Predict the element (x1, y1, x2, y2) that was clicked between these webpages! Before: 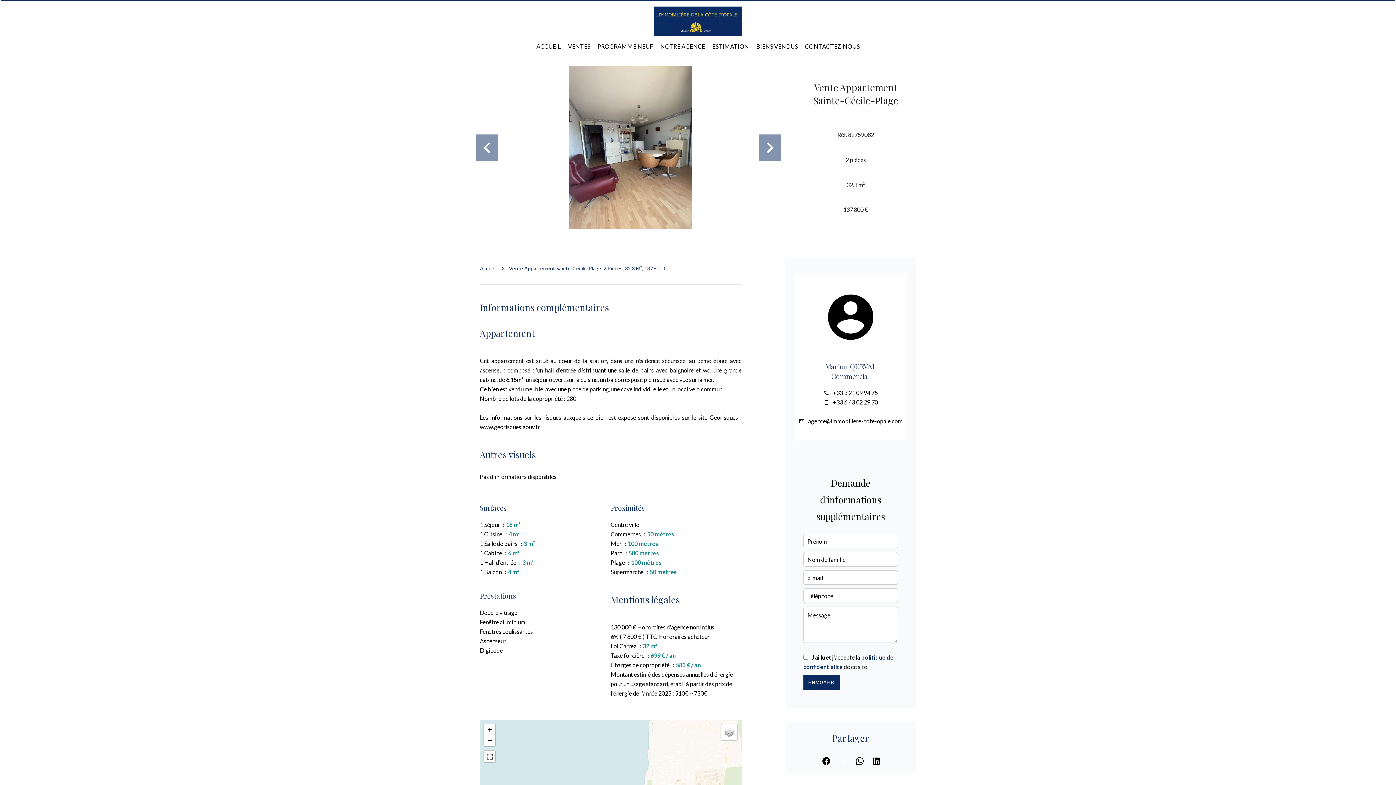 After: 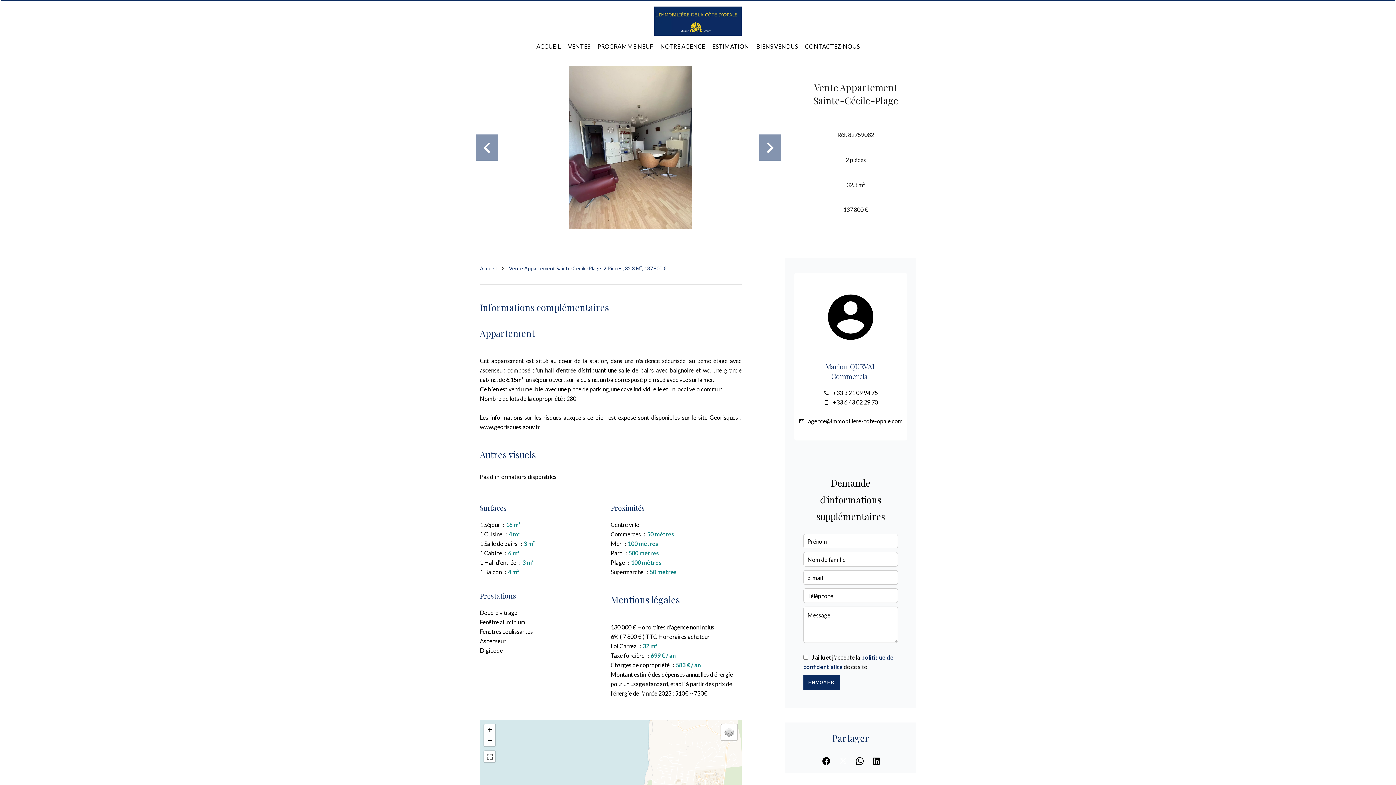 Action: bbox: (808, 417, 902, 424) label: agence@immobiliere-cote-opale.com